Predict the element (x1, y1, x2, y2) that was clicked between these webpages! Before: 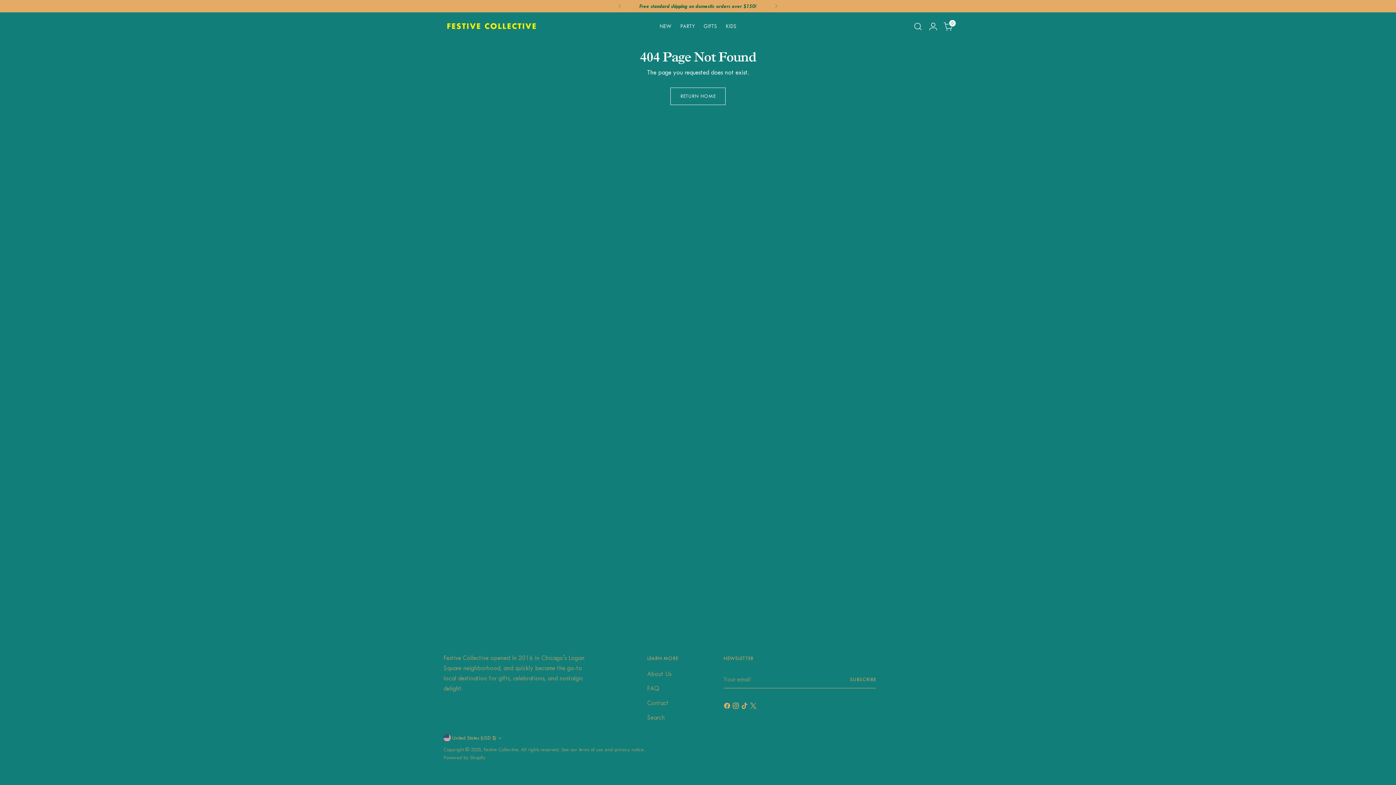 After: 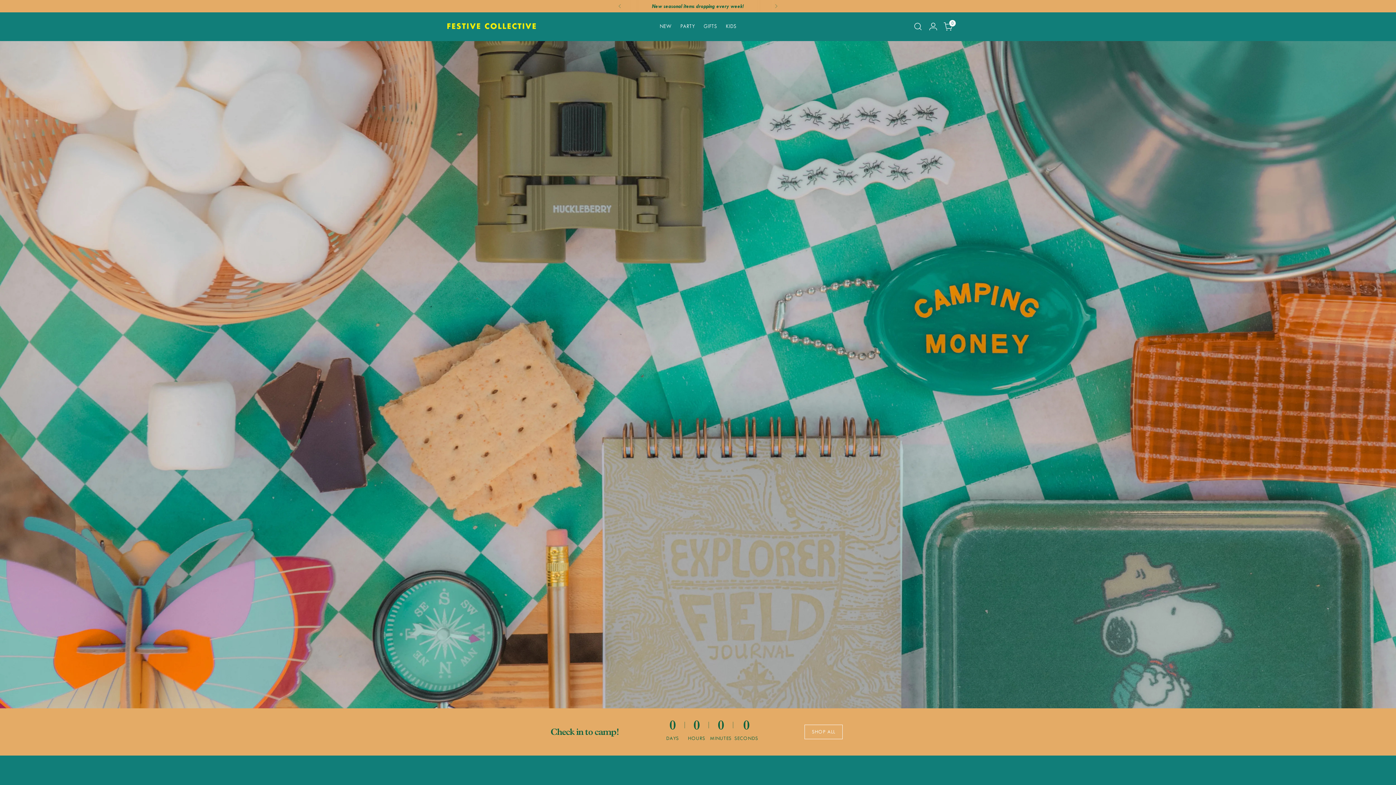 Action: label: Festive Collective bbox: (483, 747, 518, 752)